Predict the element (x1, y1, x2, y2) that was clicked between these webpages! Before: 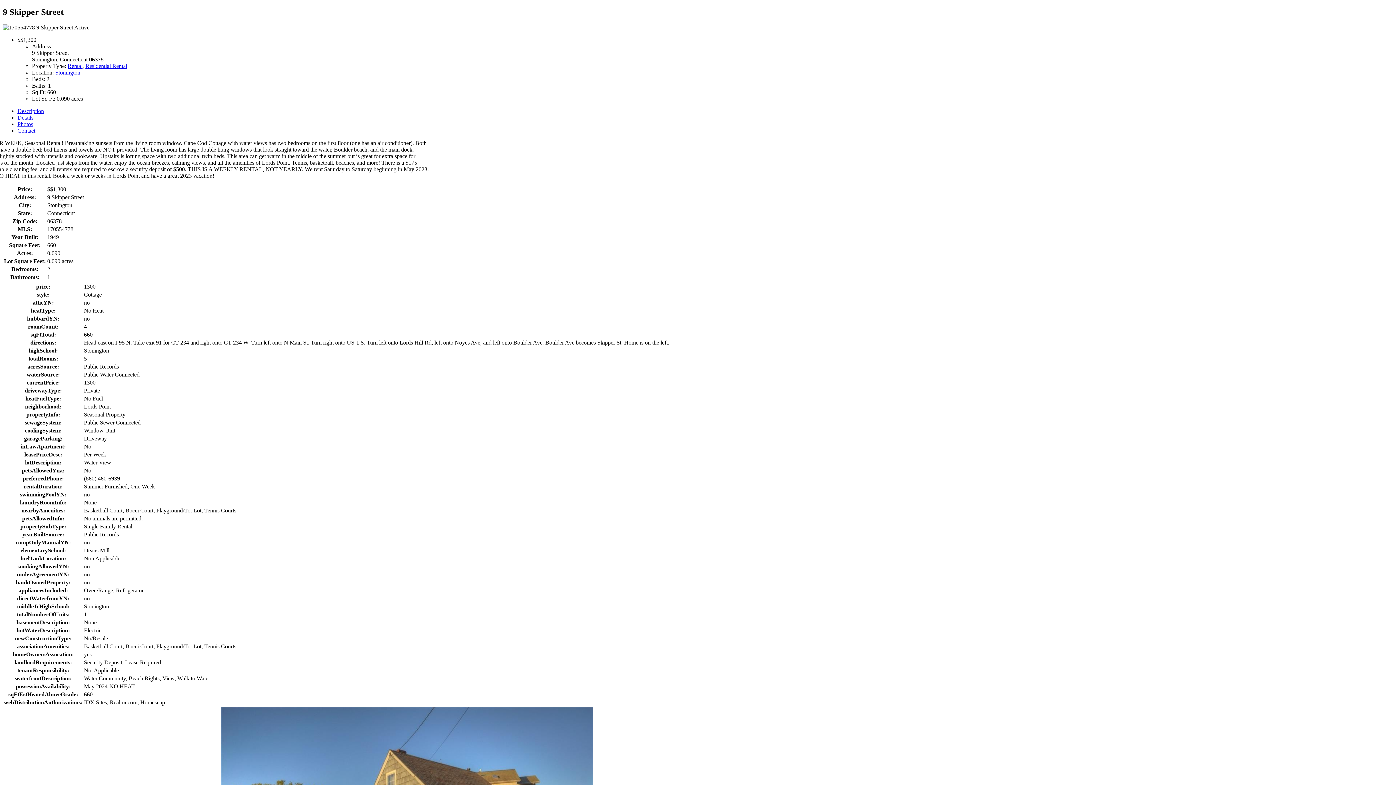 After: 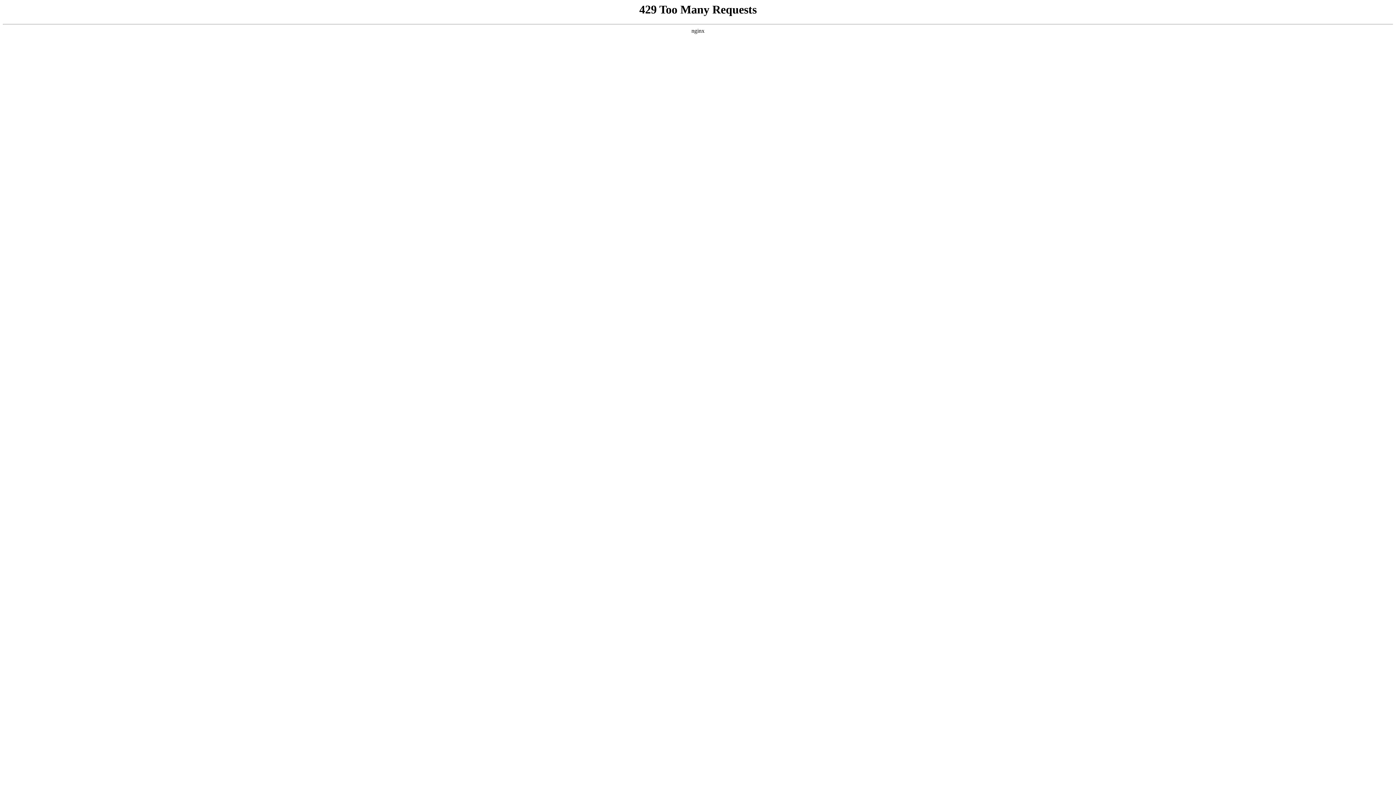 Action: bbox: (55, 69, 80, 75) label: Stonington